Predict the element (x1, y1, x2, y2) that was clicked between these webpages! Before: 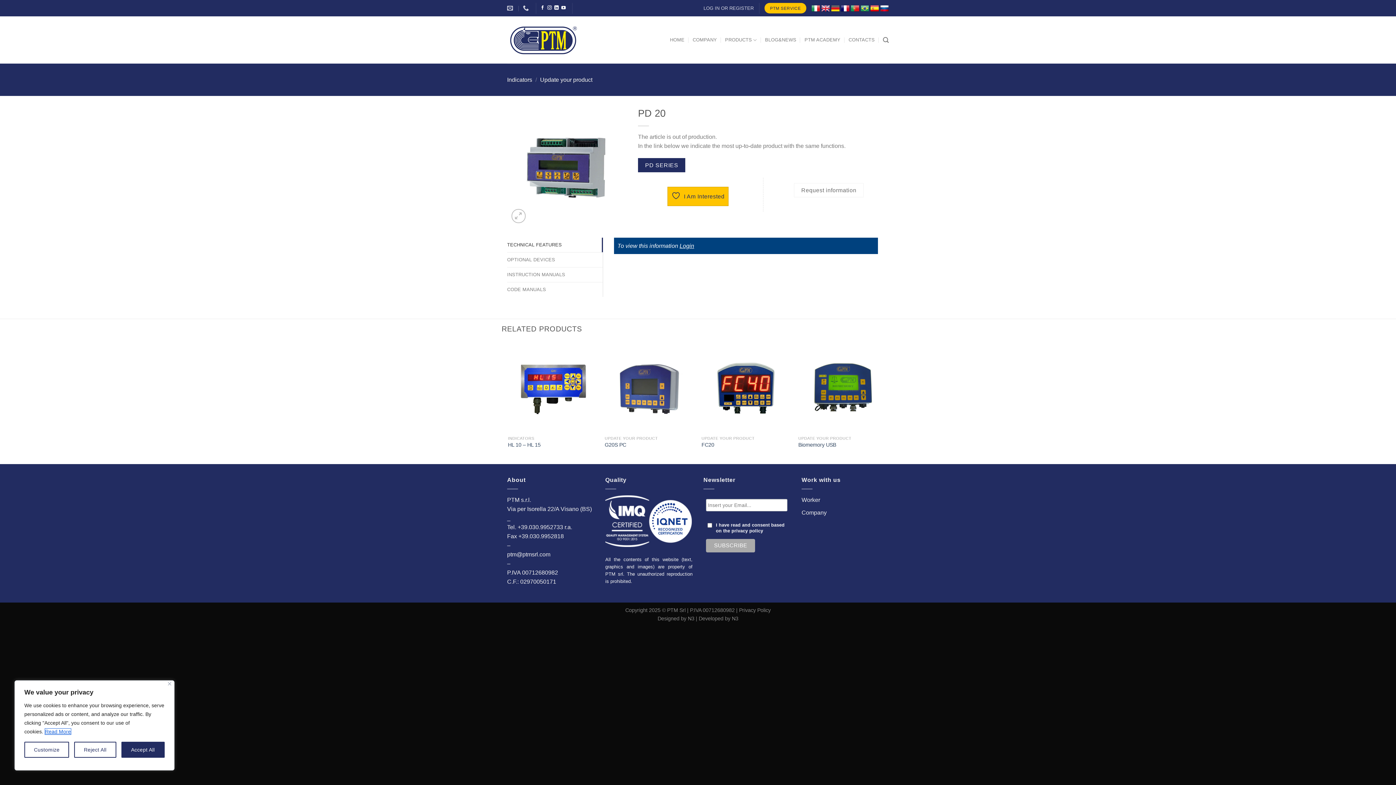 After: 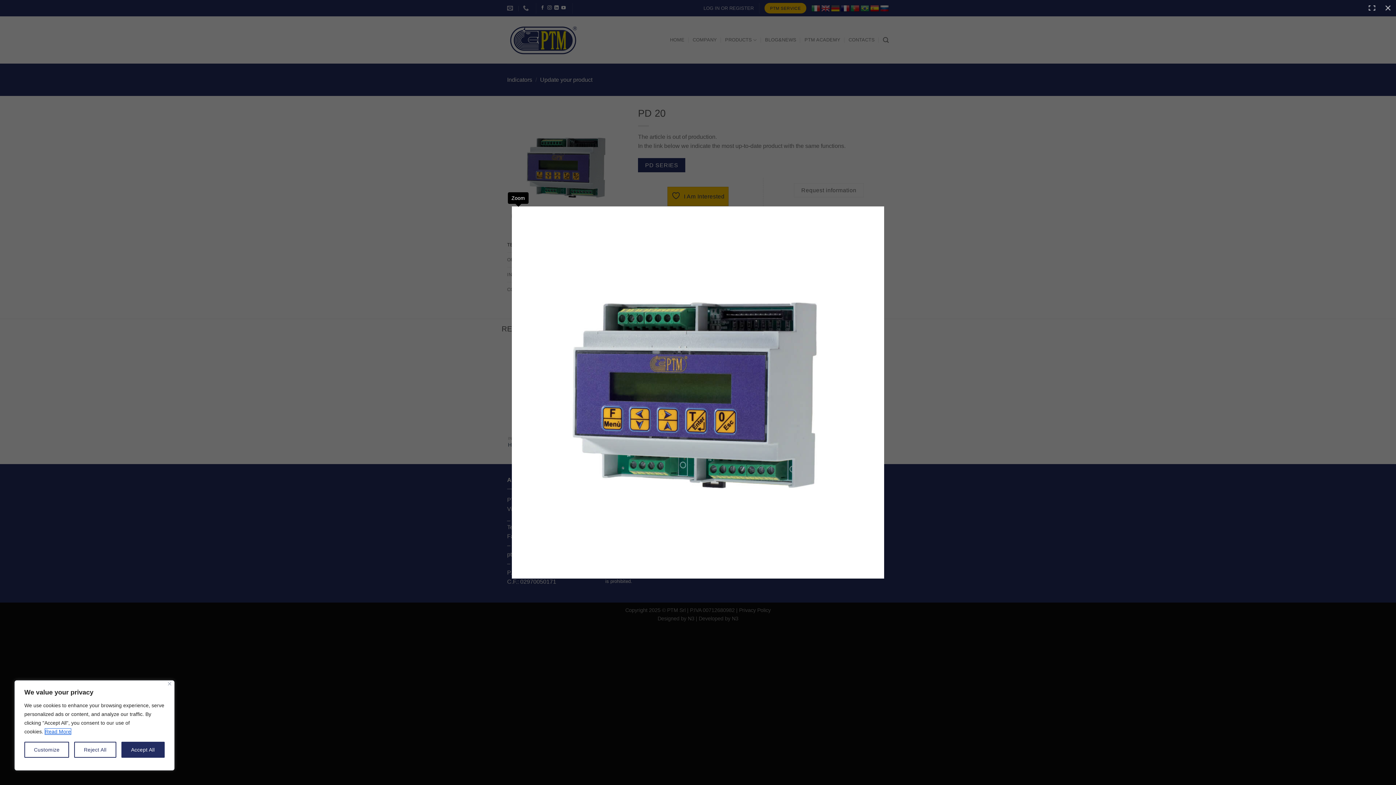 Action: bbox: (511, 209, 525, 223)